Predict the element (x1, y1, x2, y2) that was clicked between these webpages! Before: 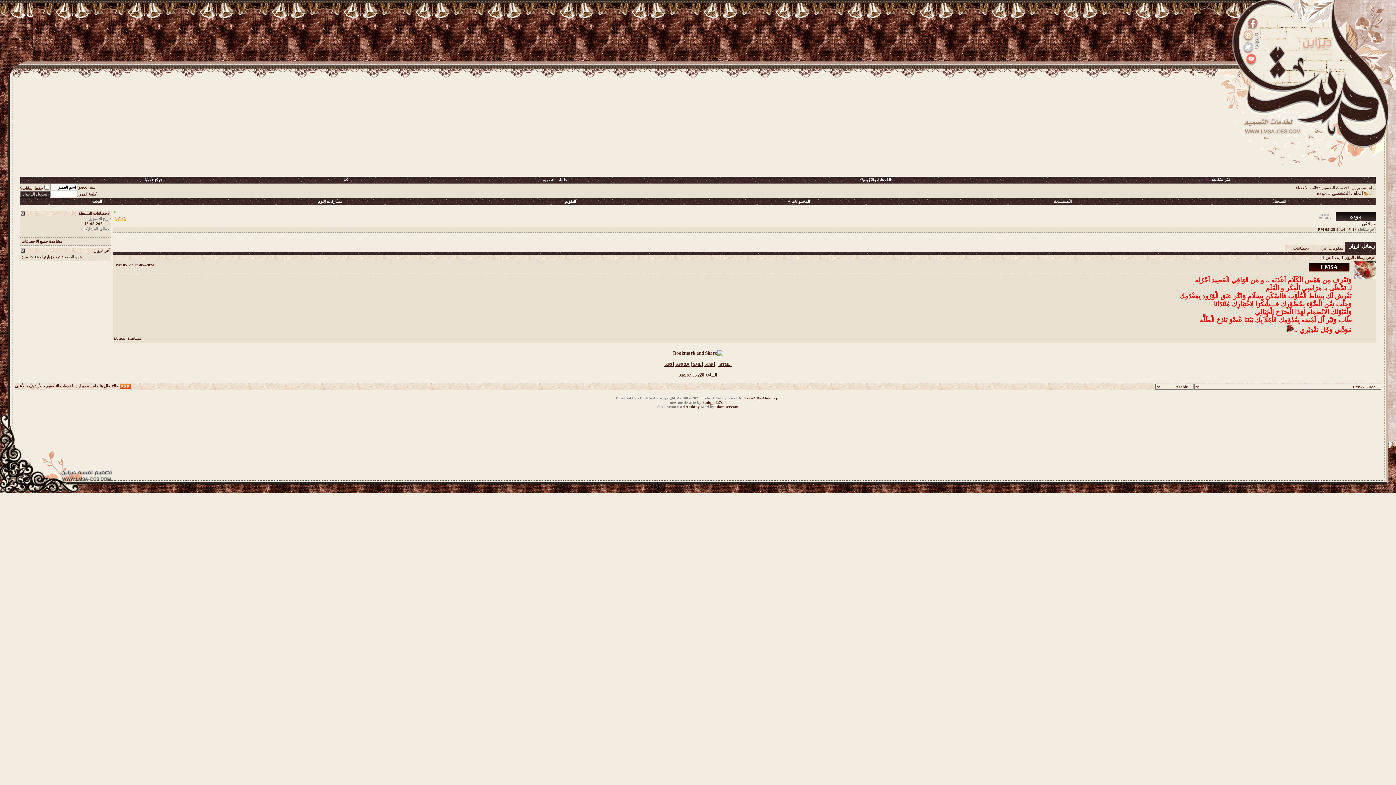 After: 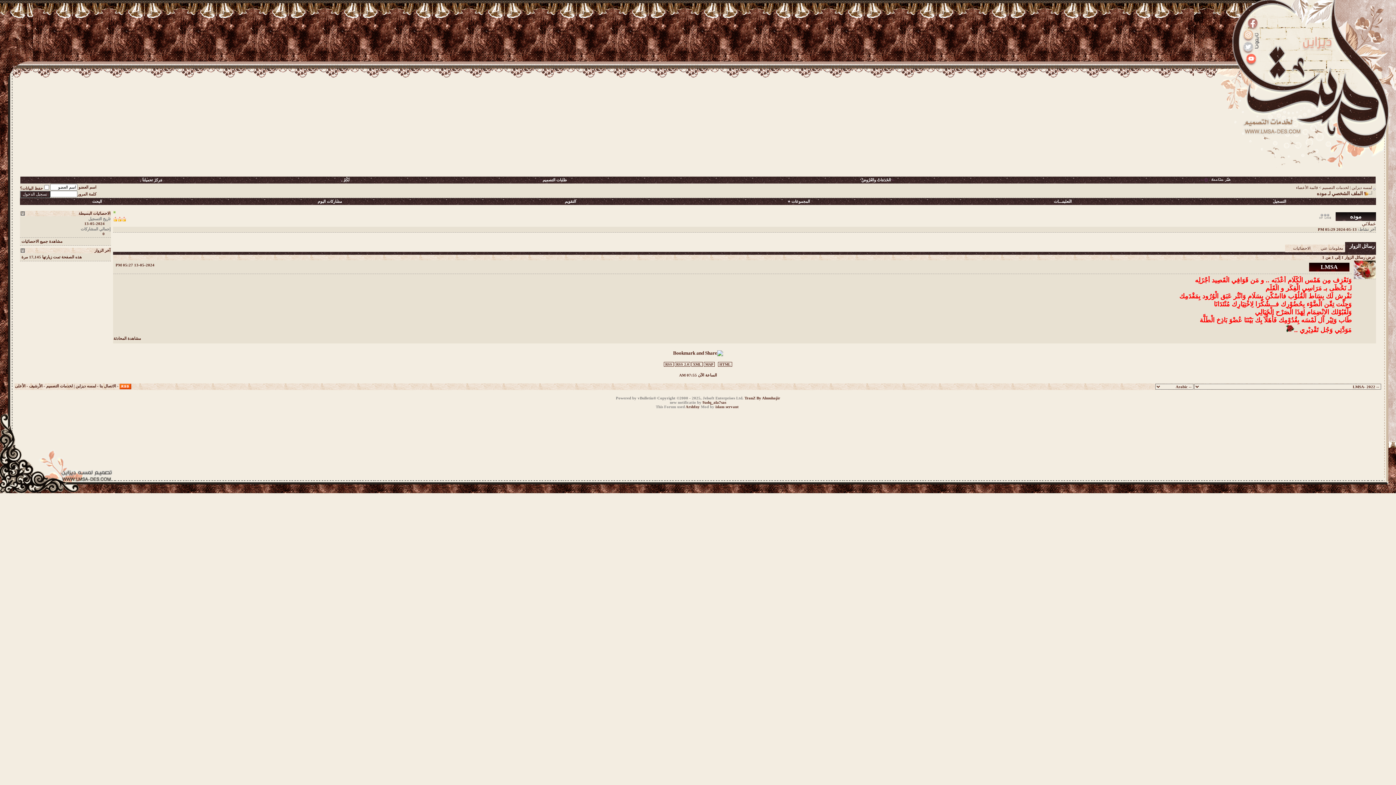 Action: bbox: (702, 400, 726, 404) label: 9adq_ala7sas